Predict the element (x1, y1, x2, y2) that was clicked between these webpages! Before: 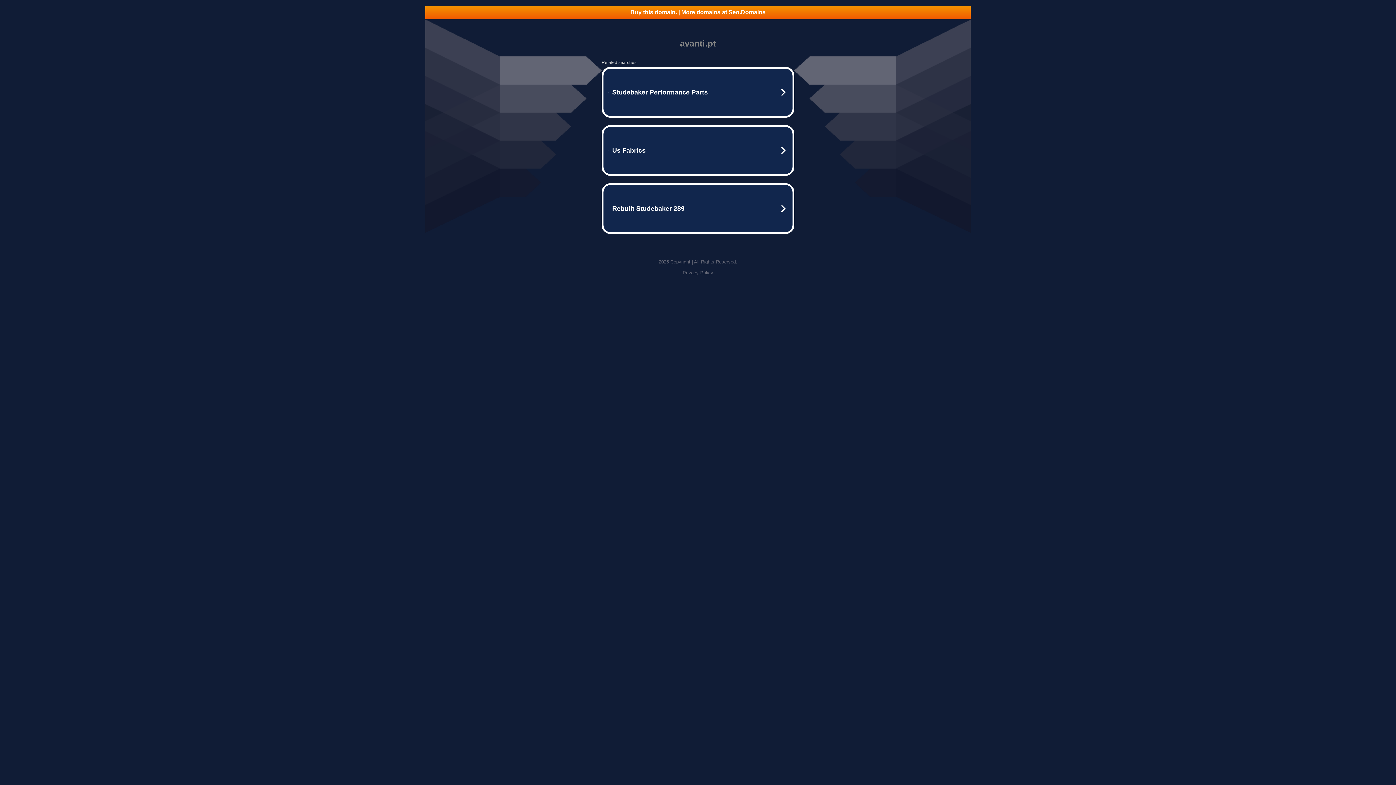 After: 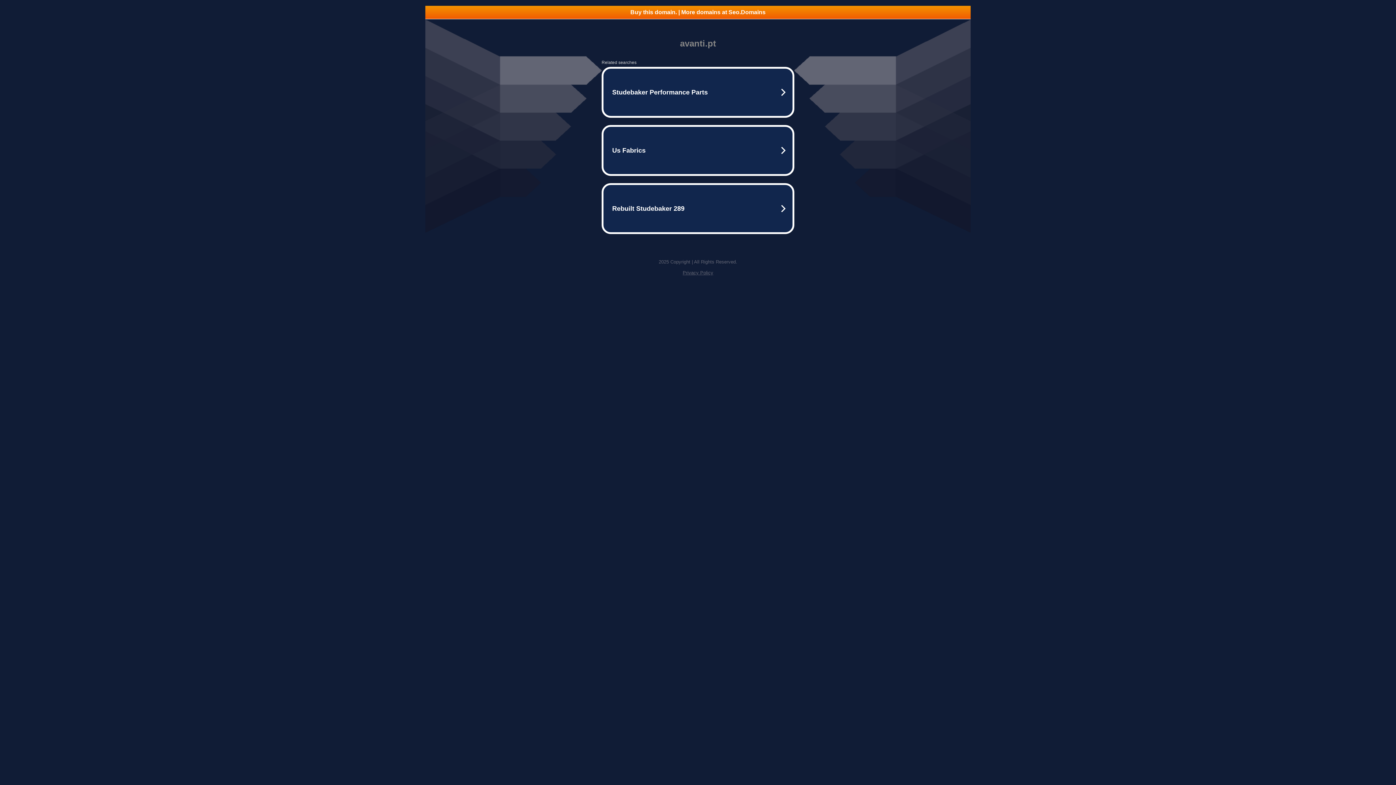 Action: bbox: (425, 5, 970, 18) label: Buy this domain. | More domains at Seo.Domains